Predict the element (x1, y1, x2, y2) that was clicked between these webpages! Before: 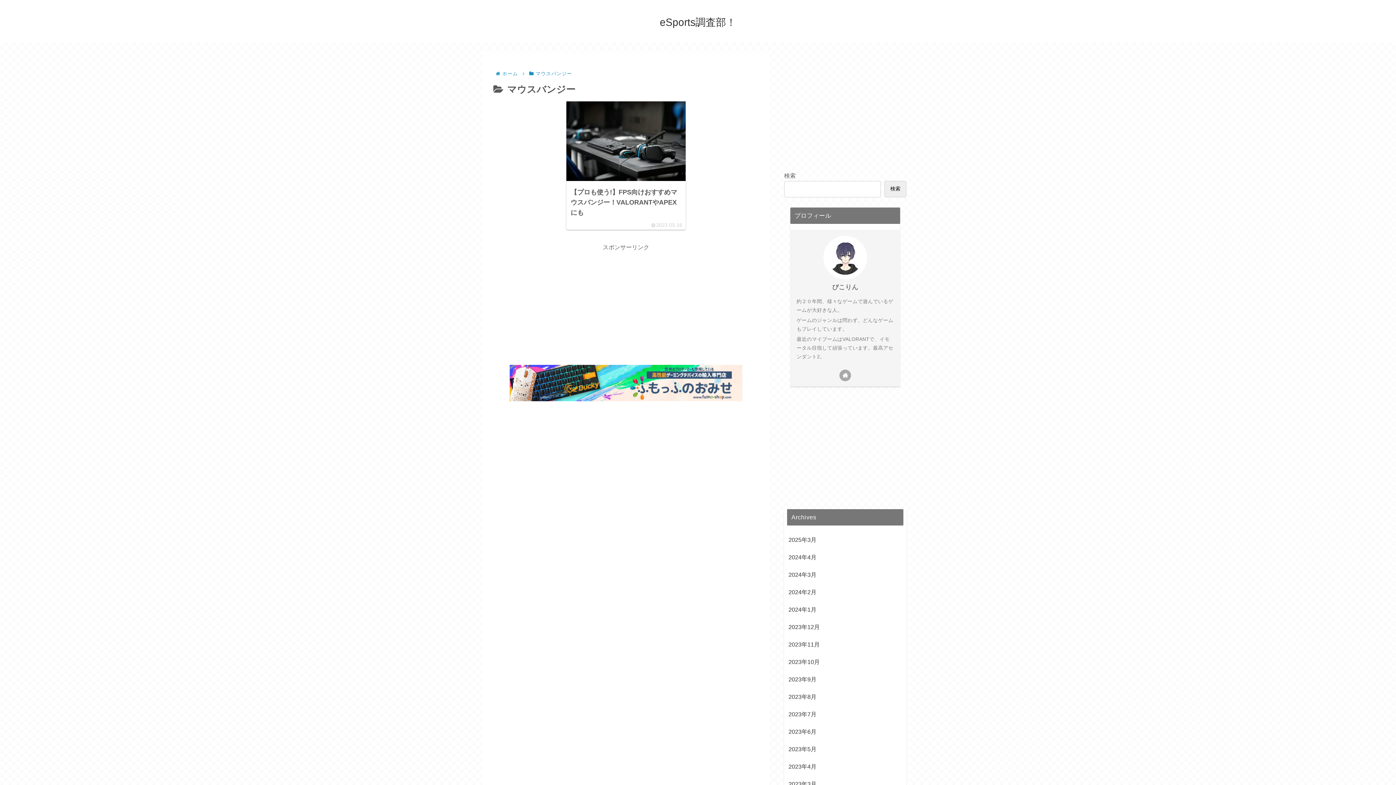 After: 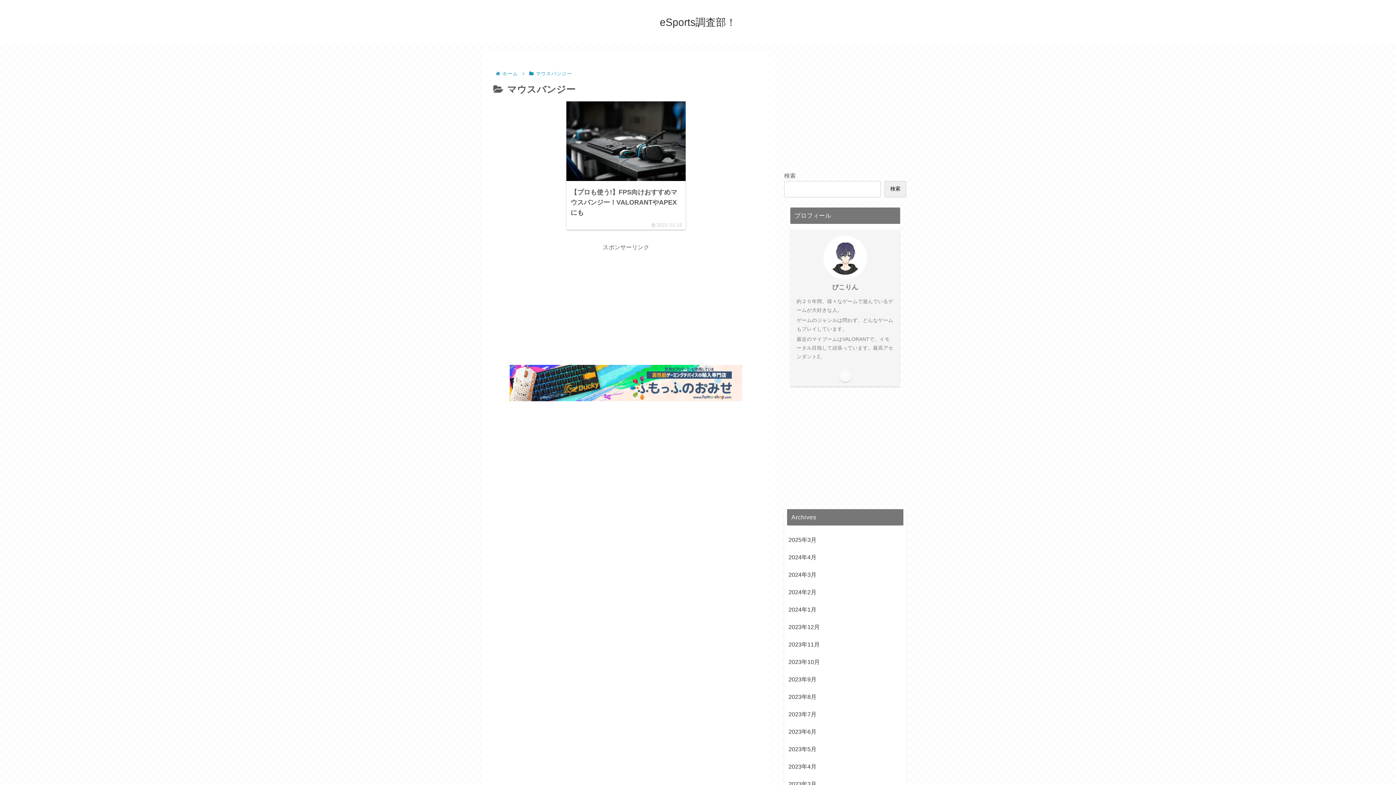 Action: bbox: (839, 369, 851, 381) label: 著作サイトをチェック